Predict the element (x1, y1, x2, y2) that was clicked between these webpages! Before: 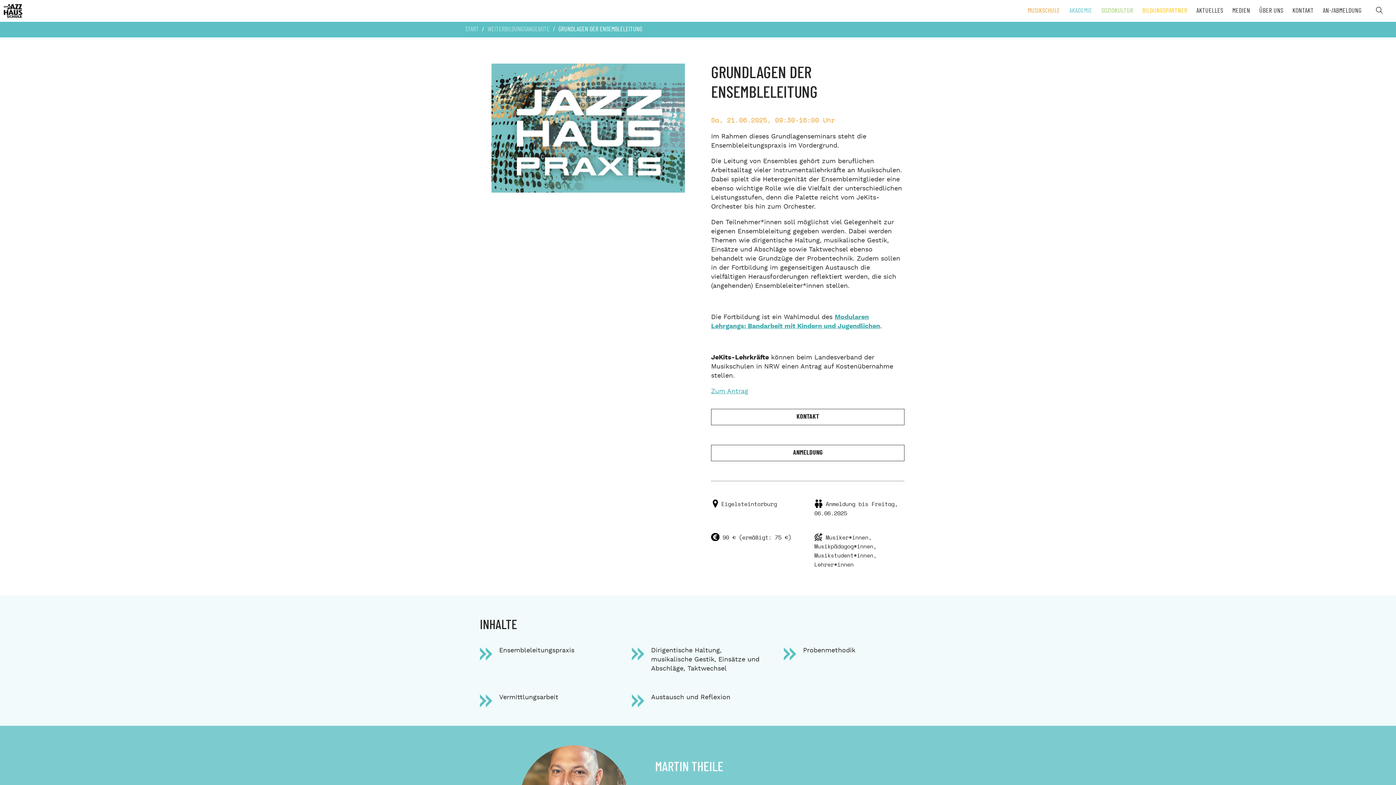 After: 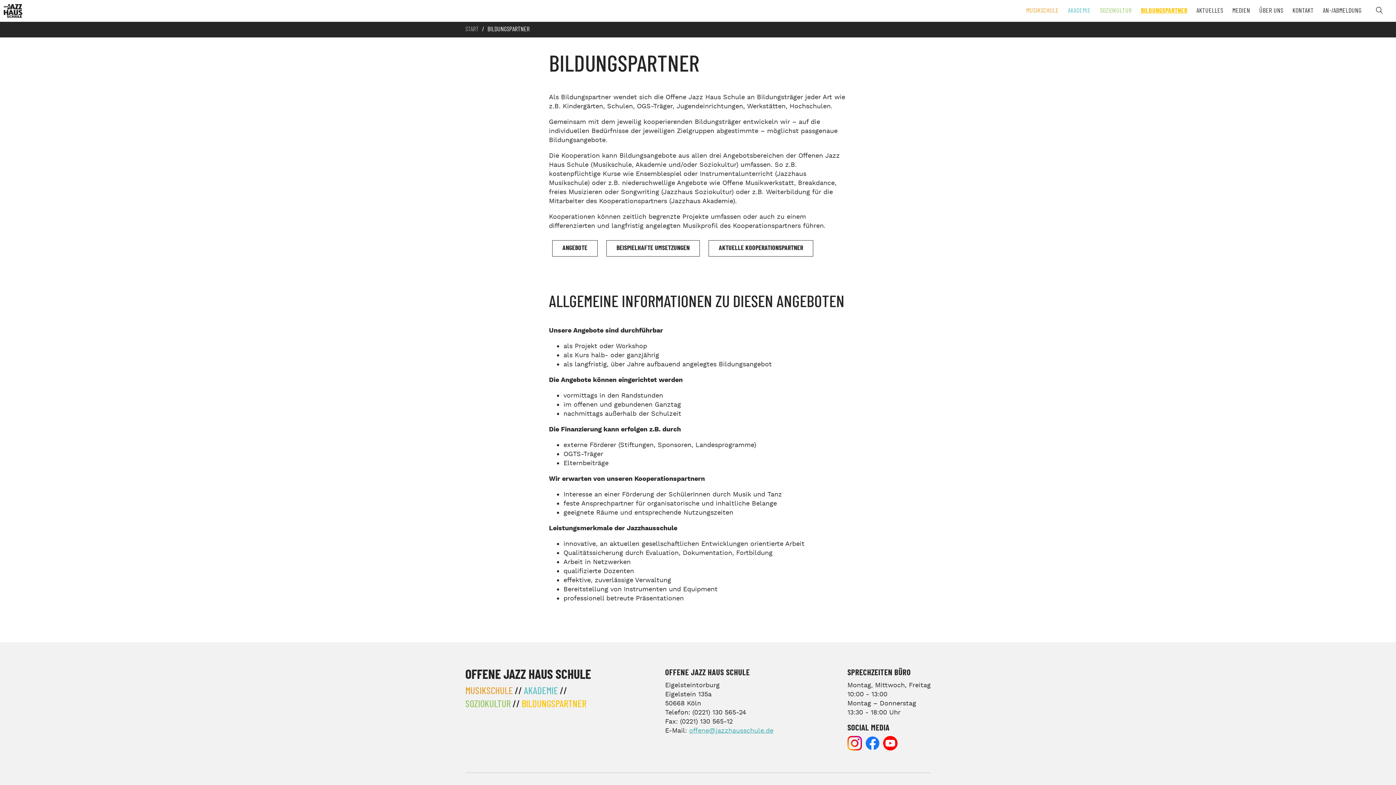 Action: bbox: (1138, 0, 1192, 21) label: BILDUNGSPARTNER